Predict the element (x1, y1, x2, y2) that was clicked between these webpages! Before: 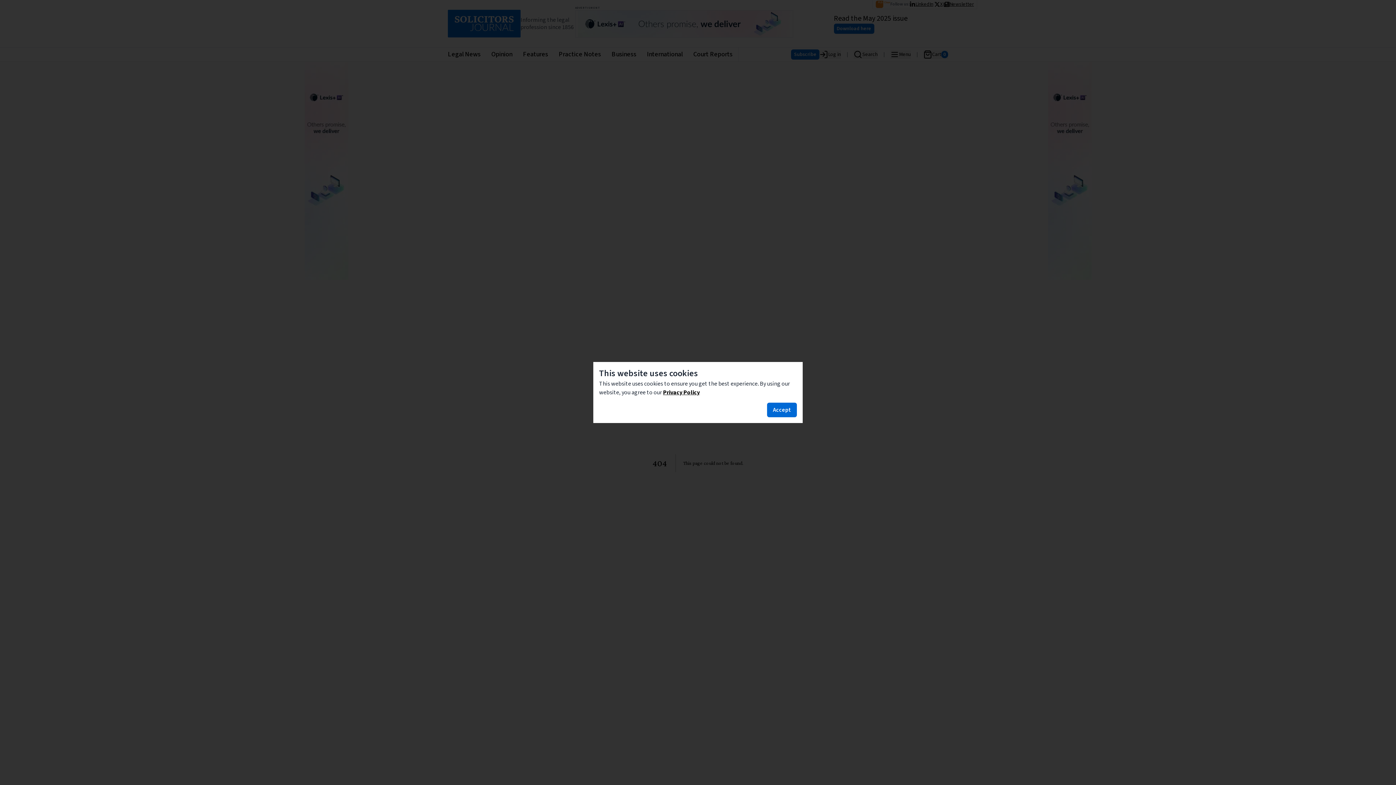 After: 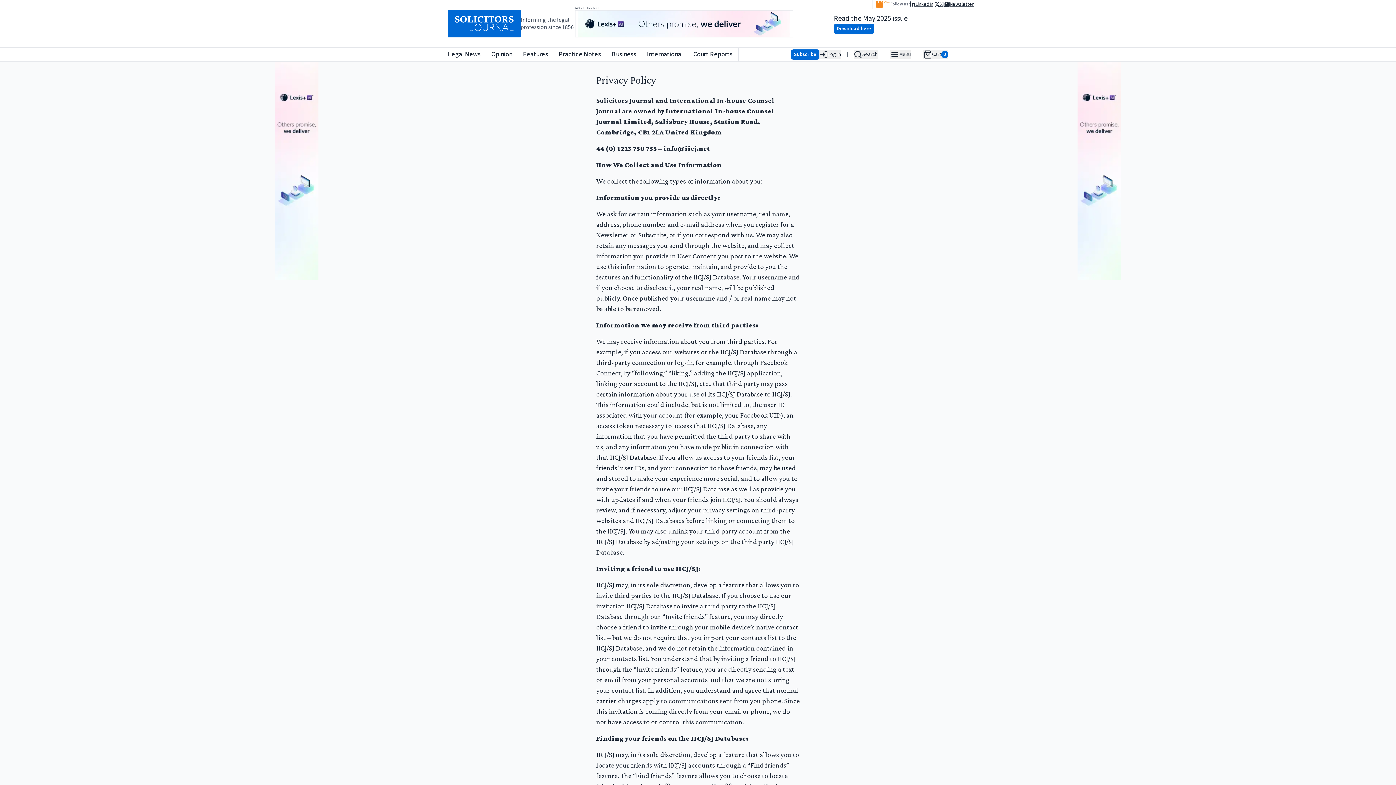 Action: bbox: (663, 388, 700, 396) label: Privacy Policy